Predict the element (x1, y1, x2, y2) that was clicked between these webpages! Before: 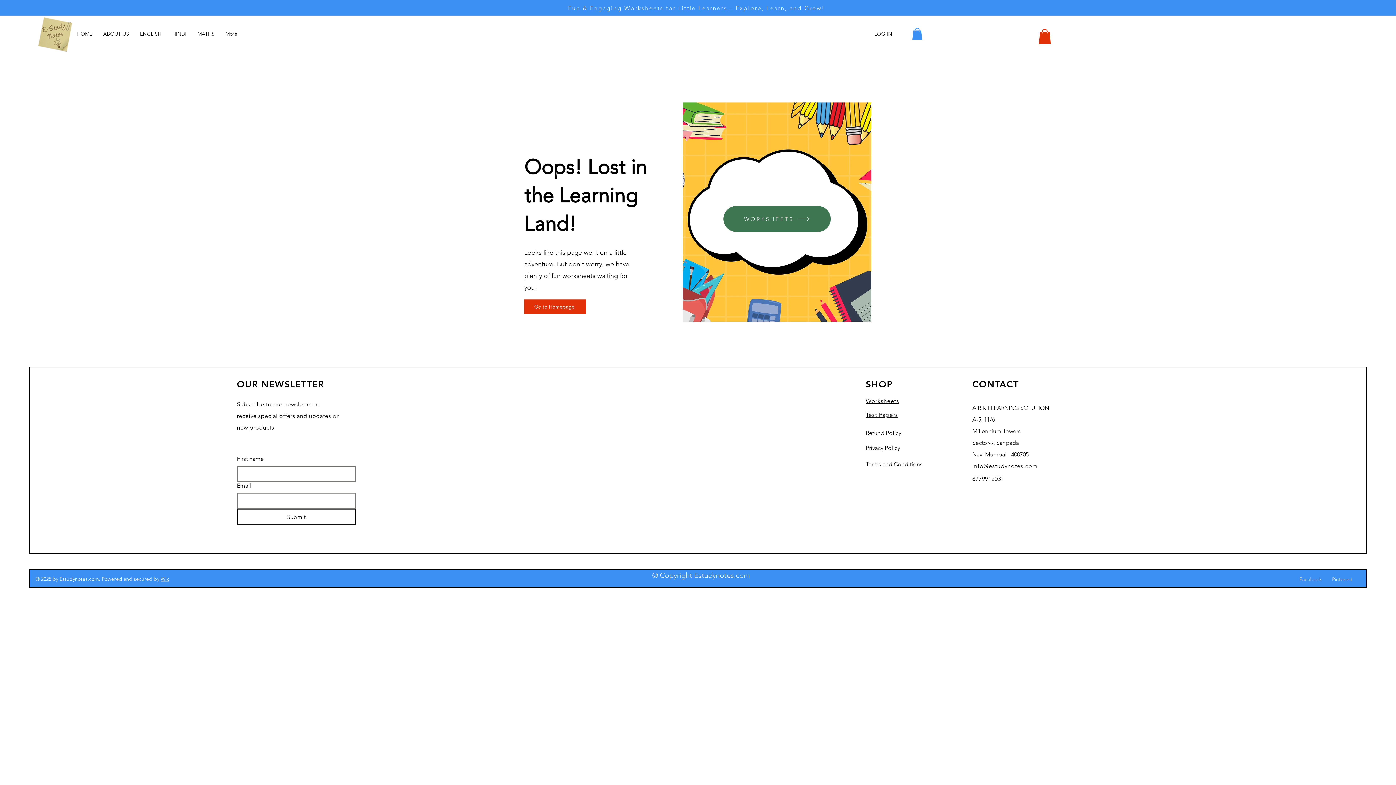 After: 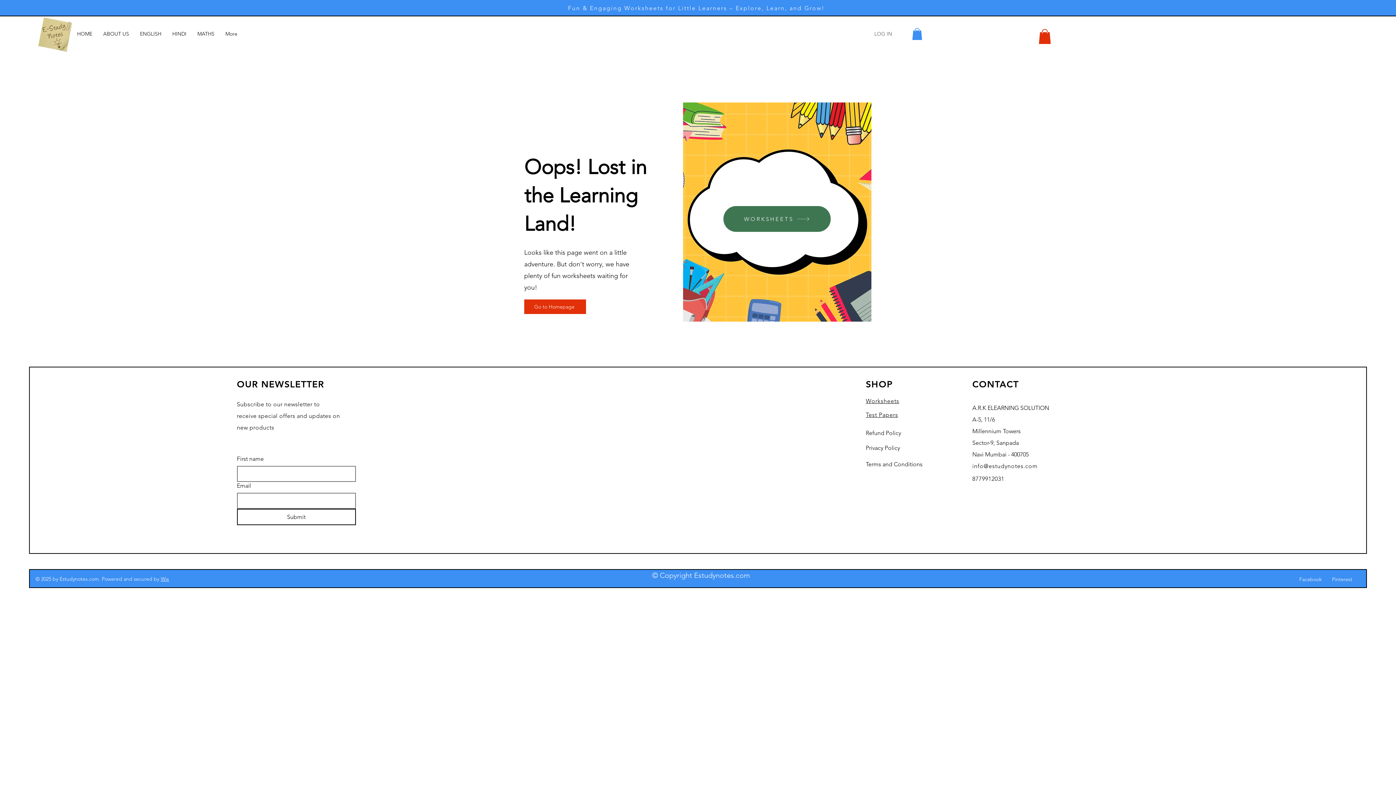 Action: bbox: (869, 28, 897, 39) label: LOG IN